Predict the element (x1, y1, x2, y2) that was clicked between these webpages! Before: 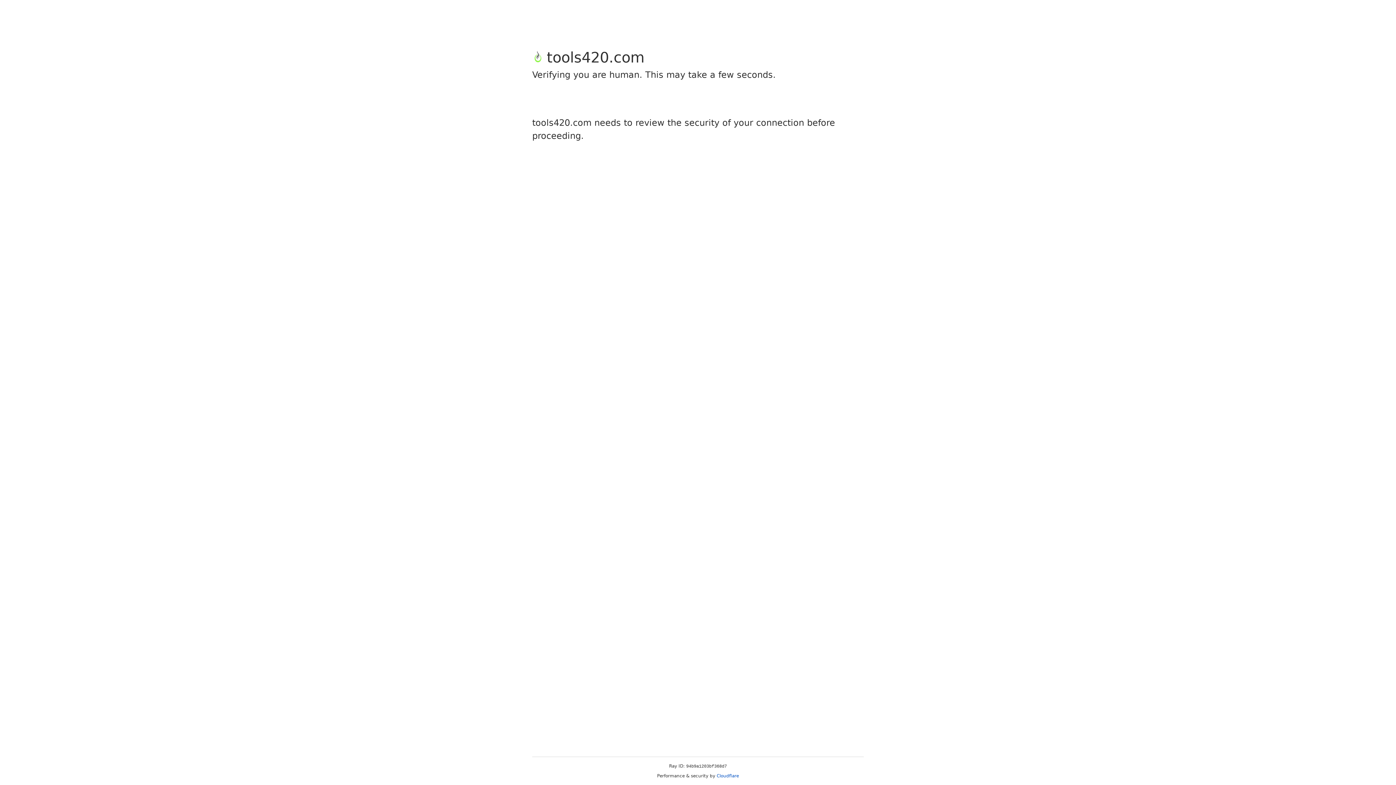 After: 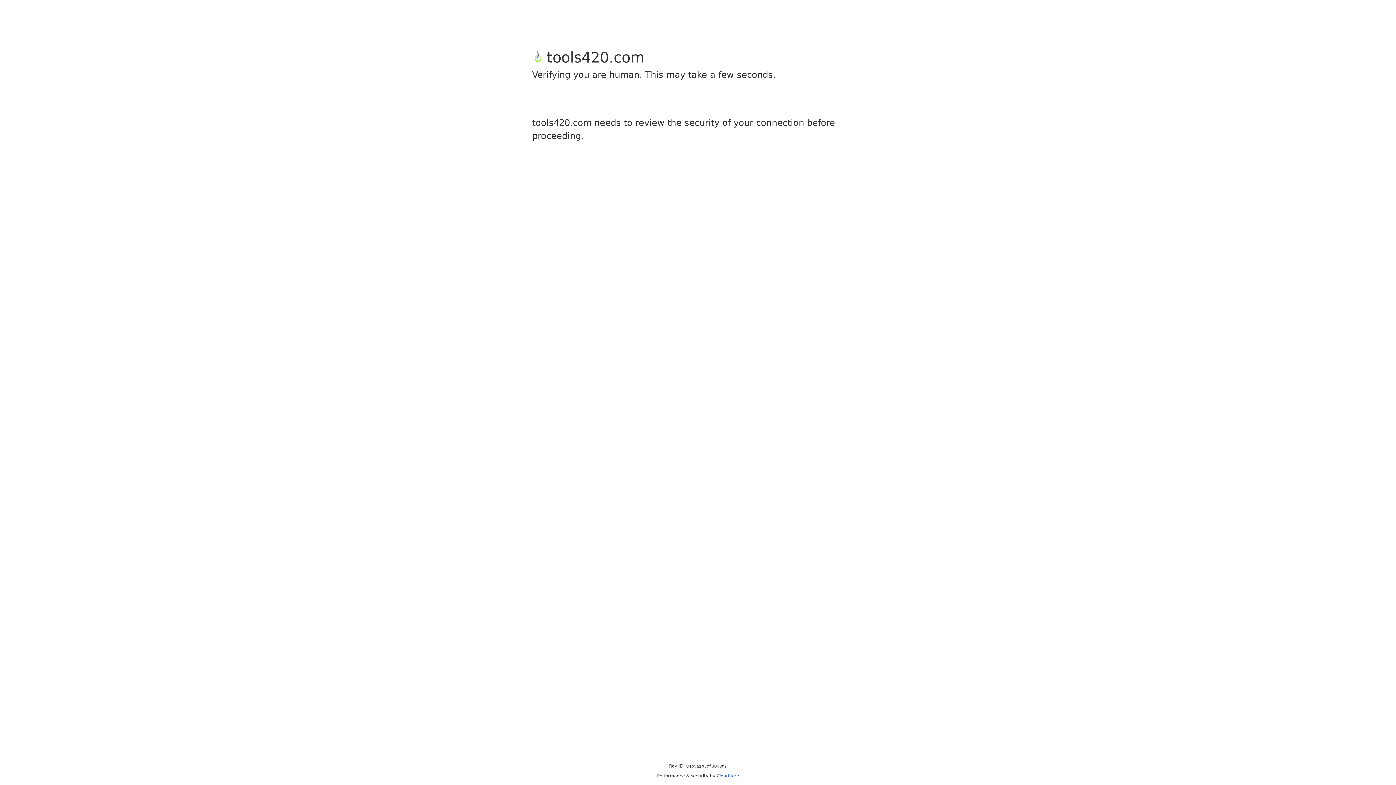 Action: bbox: (716, 773, 739, 778) label: Cloudflare